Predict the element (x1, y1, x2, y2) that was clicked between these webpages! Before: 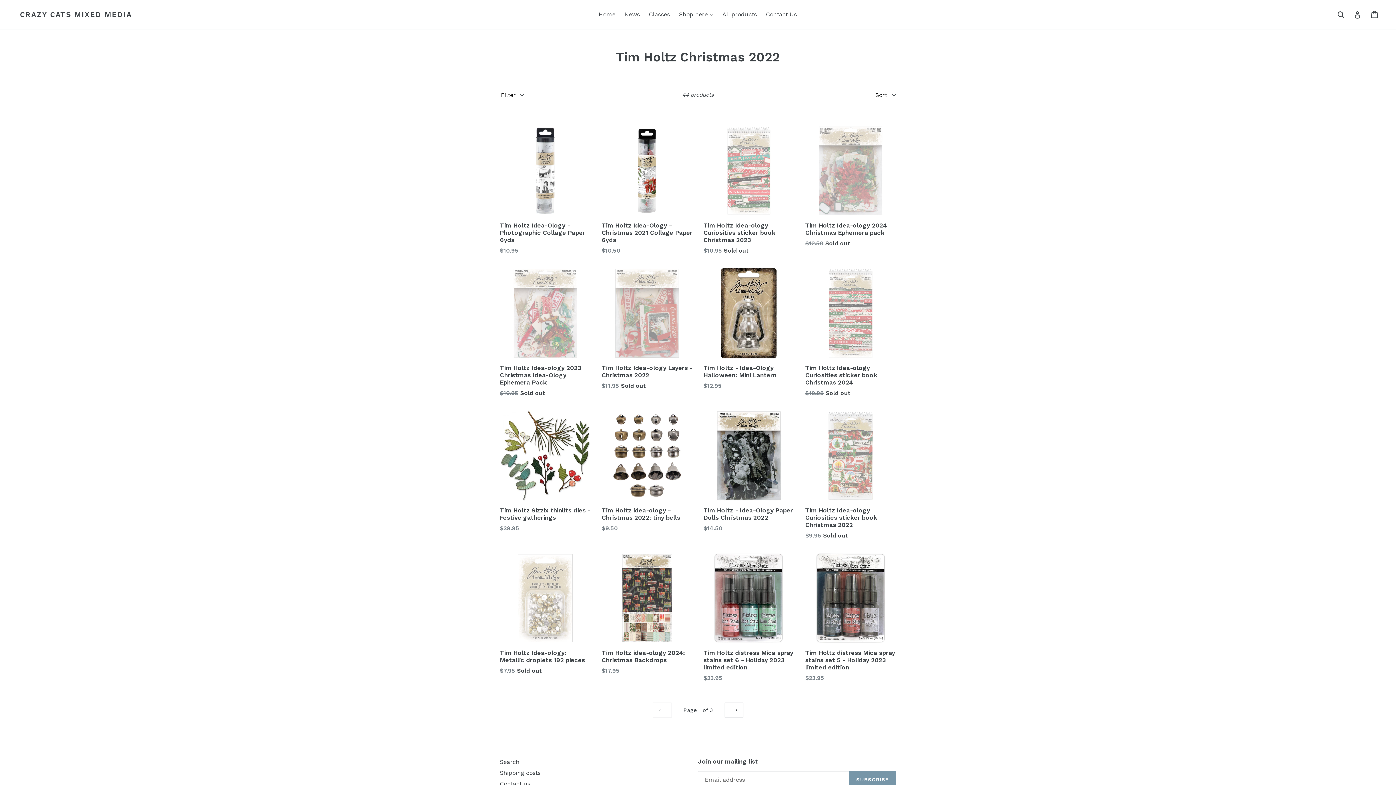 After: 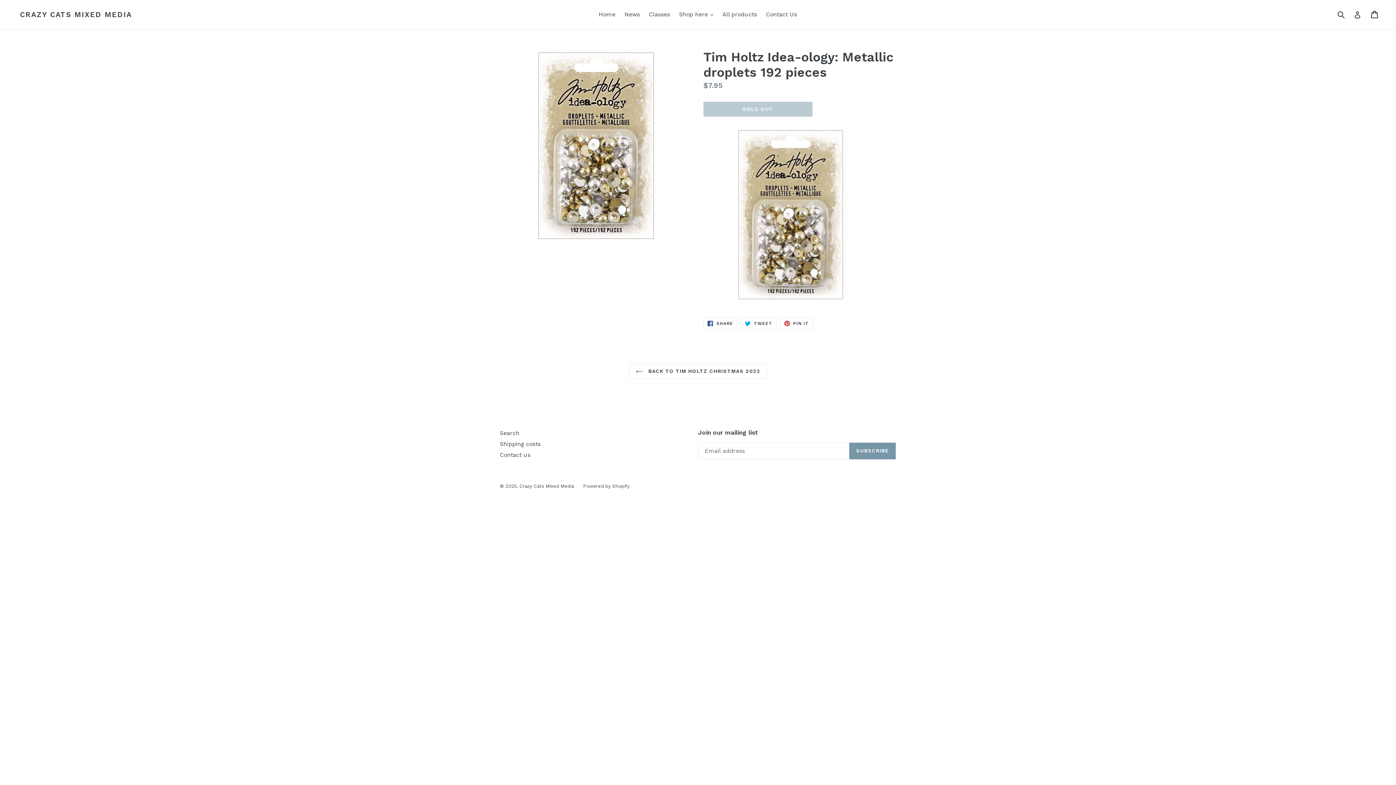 Action: bbox: (500, 553, 590, 675) label: Tim Holtz Idea-ology: Metallic droplets 192 pieces
Regular price
$7.95 Sold out